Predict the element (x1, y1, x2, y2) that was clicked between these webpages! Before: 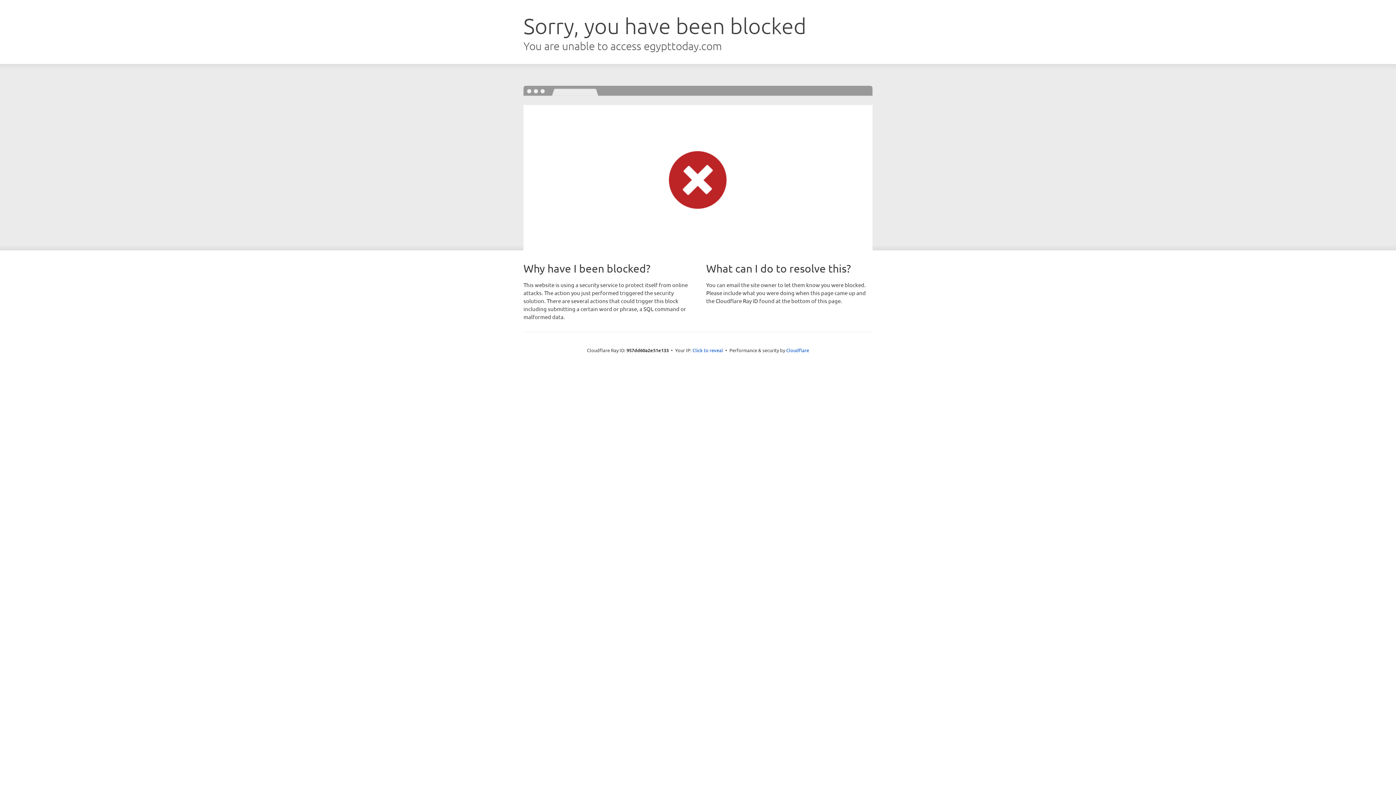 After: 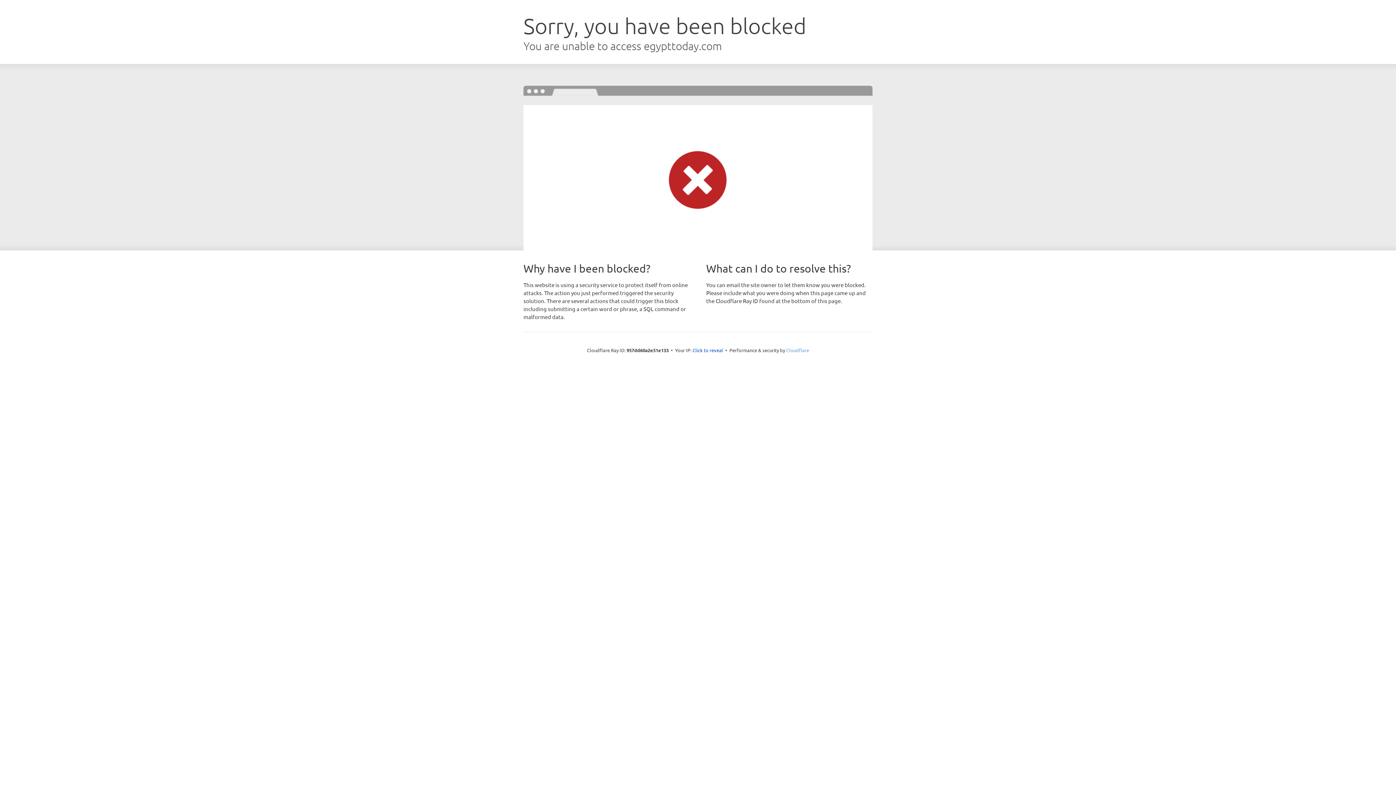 Action: bbox: (786, 347, 809, 353) label: Cloudflare